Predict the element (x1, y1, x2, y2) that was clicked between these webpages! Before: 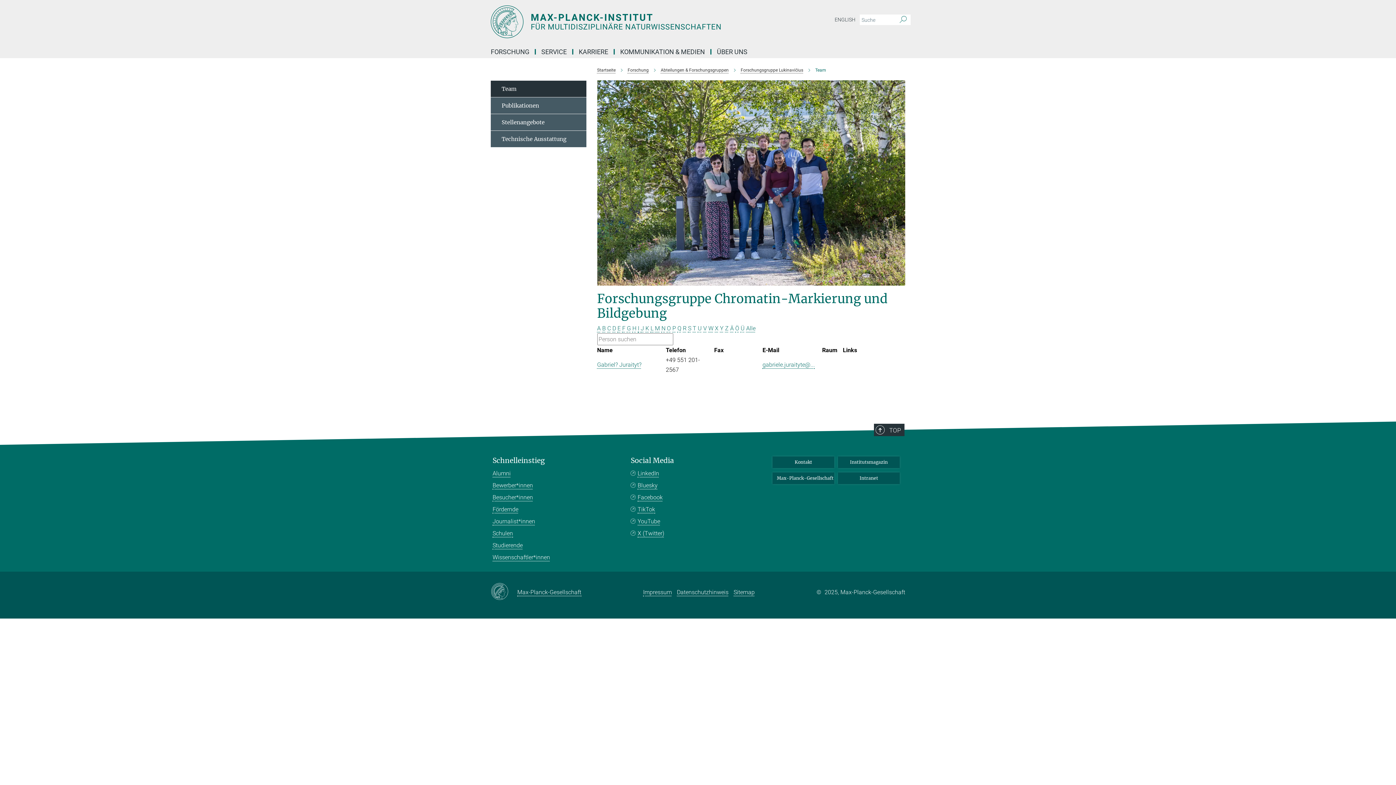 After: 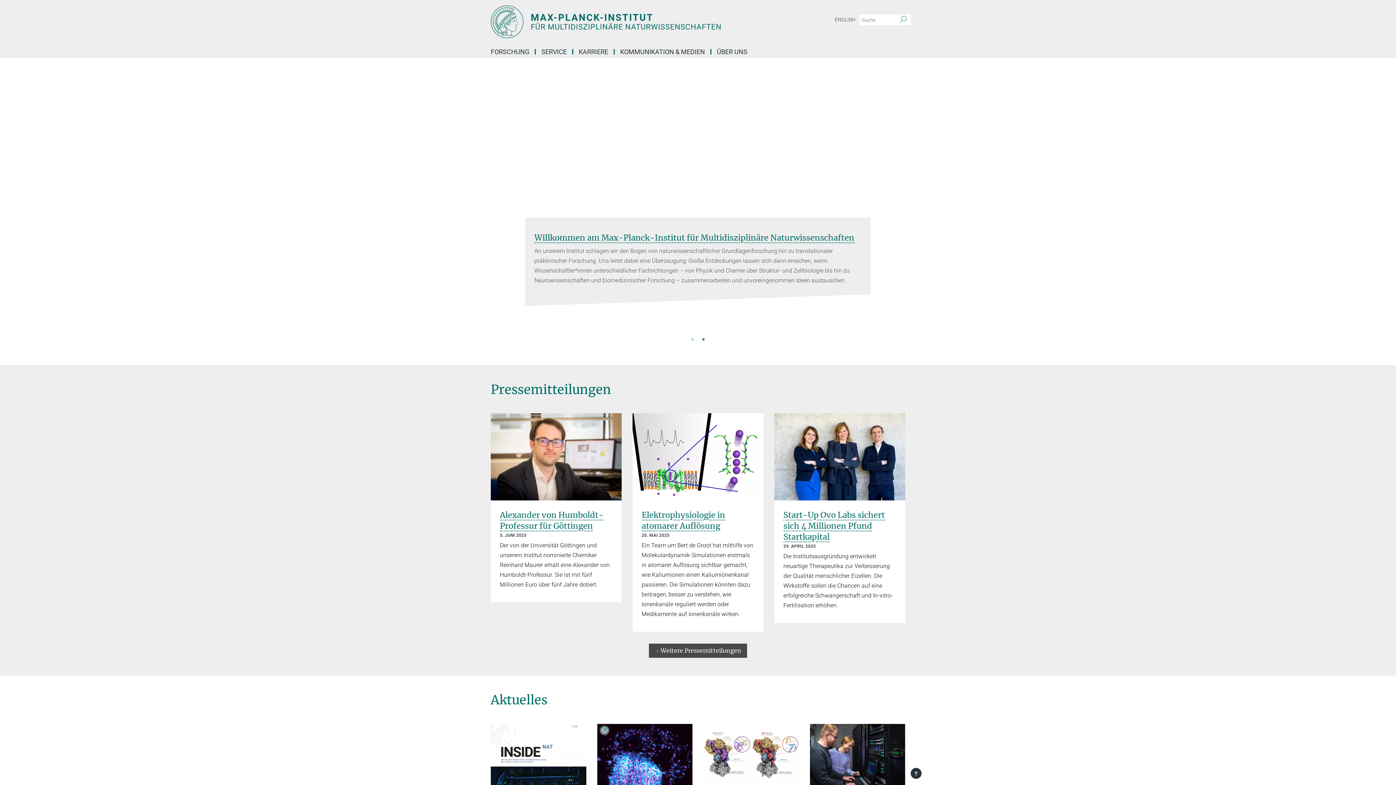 Action: label: Startseite bbox: (597, 67, 615, 72)